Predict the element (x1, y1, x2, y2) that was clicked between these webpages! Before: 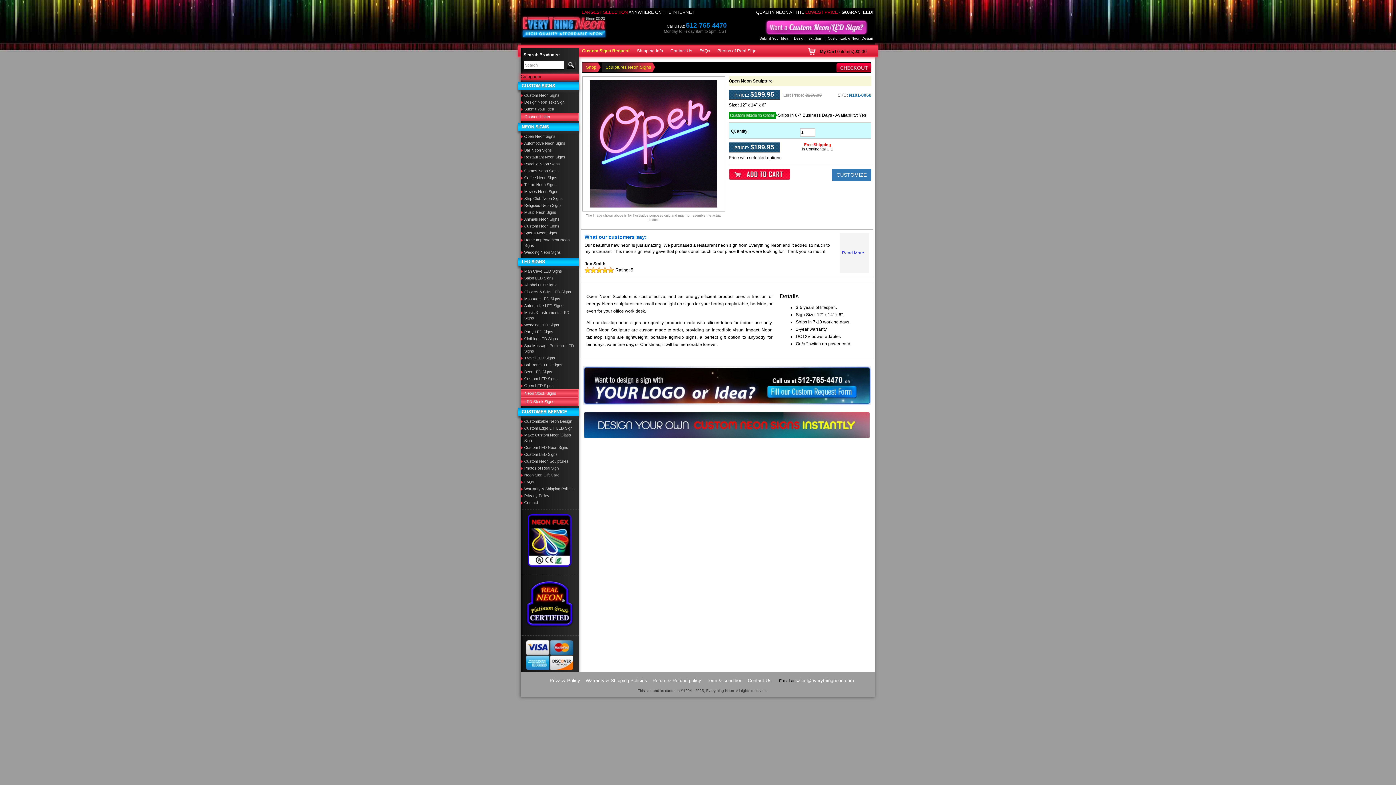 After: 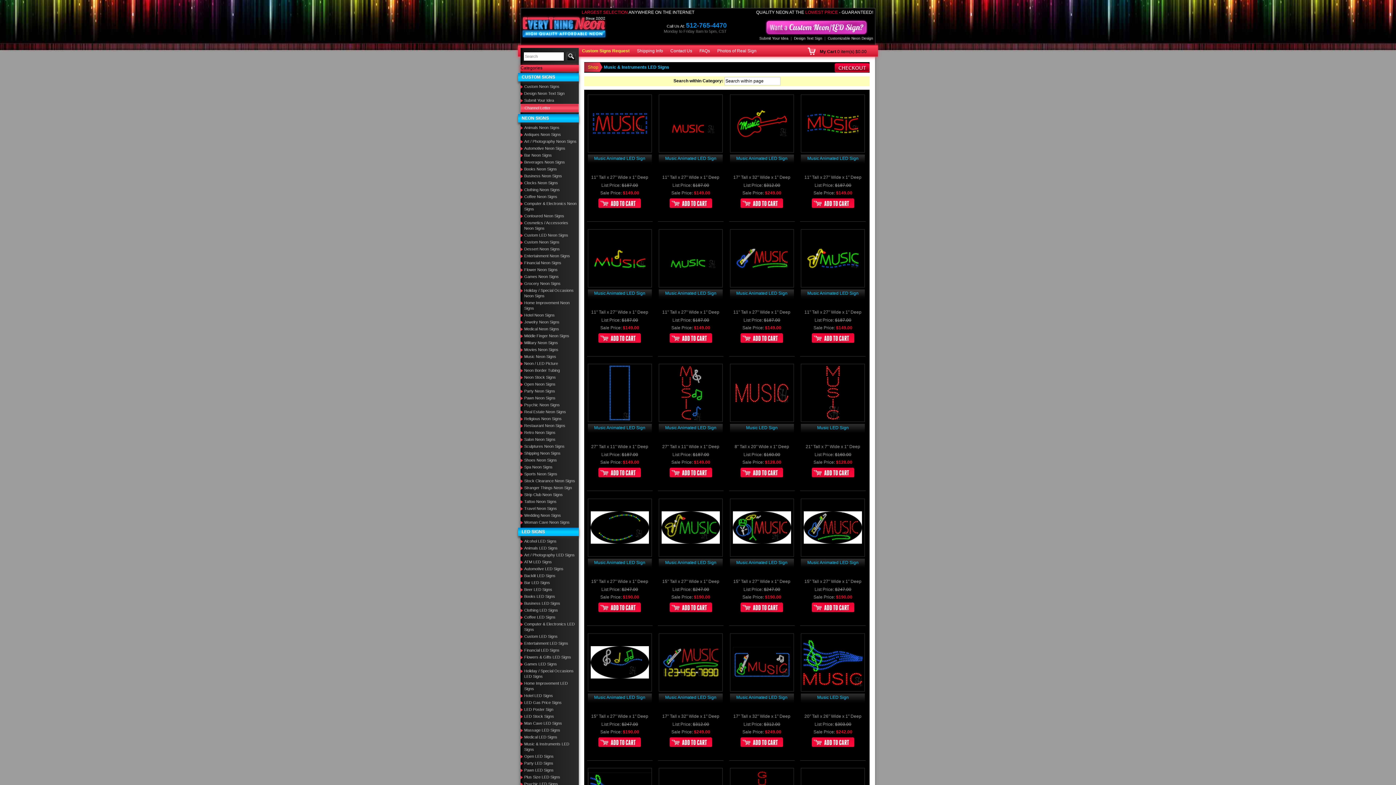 Action: bbox: (520, 309, 578, 321) label: Music & Instruments LED Signs